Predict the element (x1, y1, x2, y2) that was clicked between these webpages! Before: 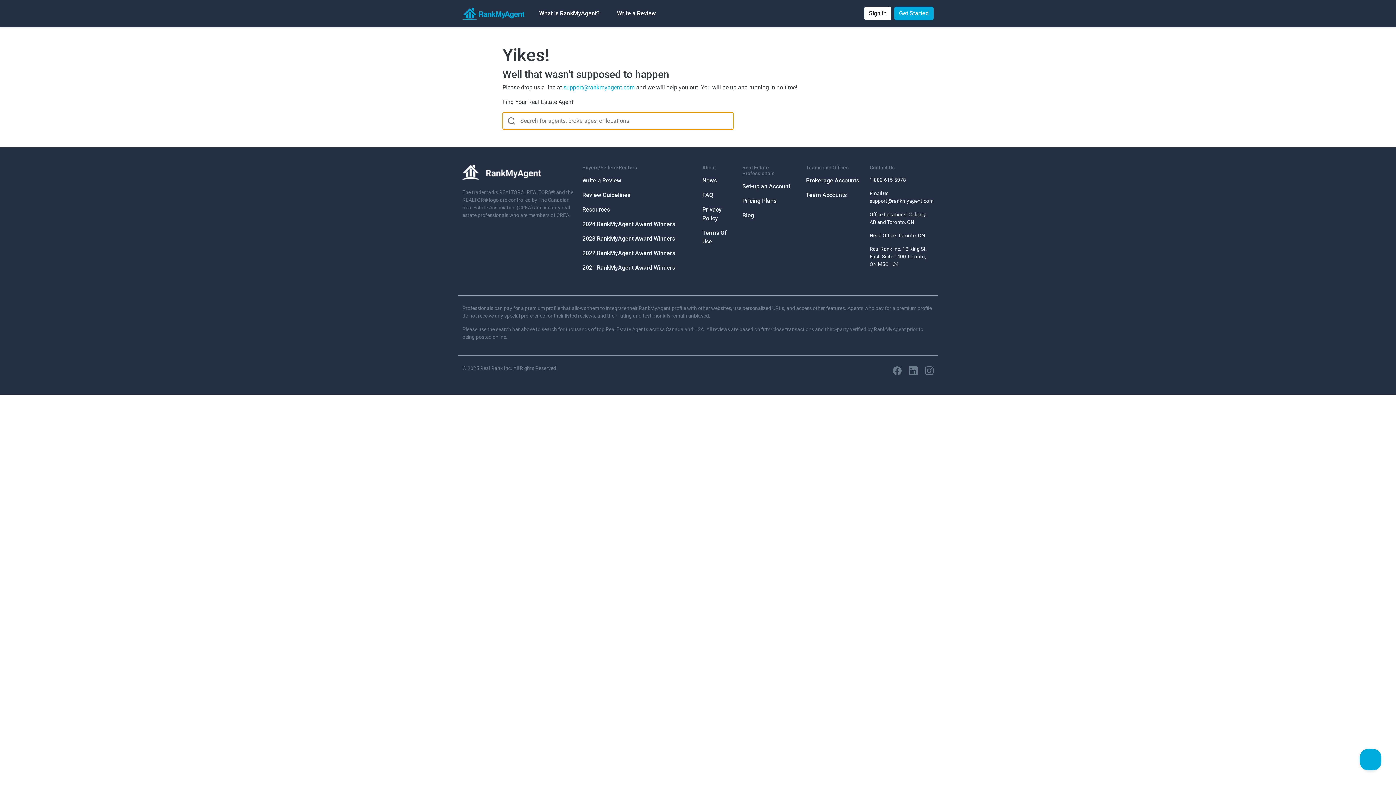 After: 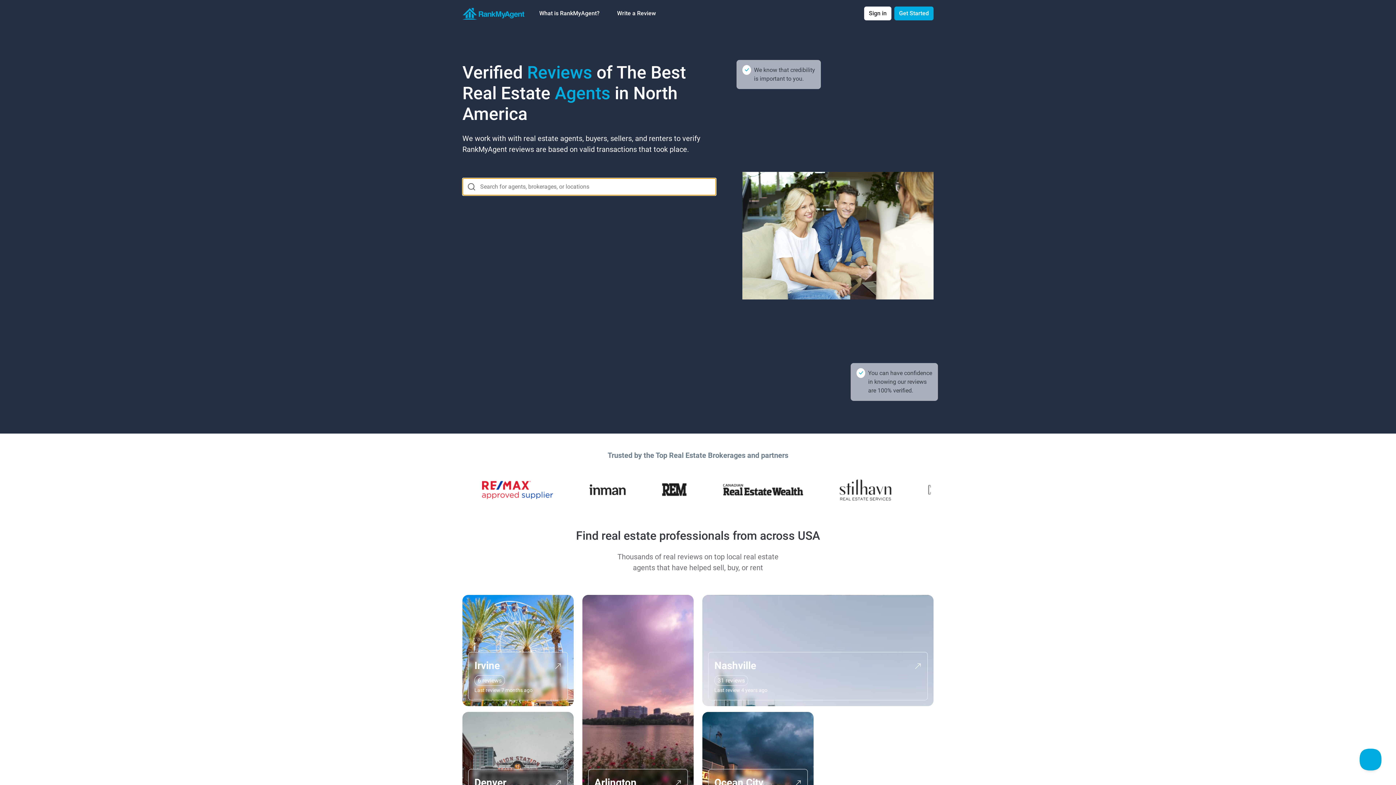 Action: bbox: (462, 5, 524, 21)